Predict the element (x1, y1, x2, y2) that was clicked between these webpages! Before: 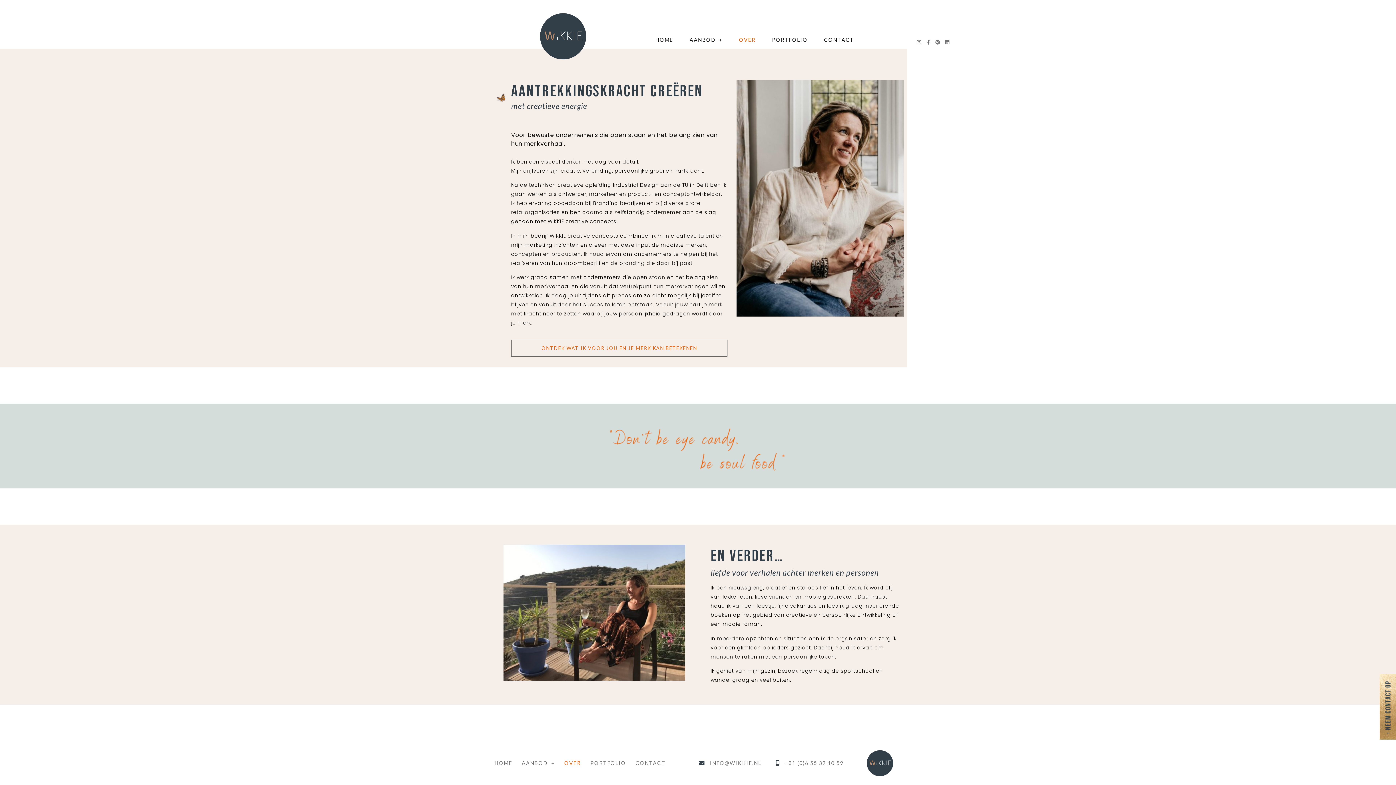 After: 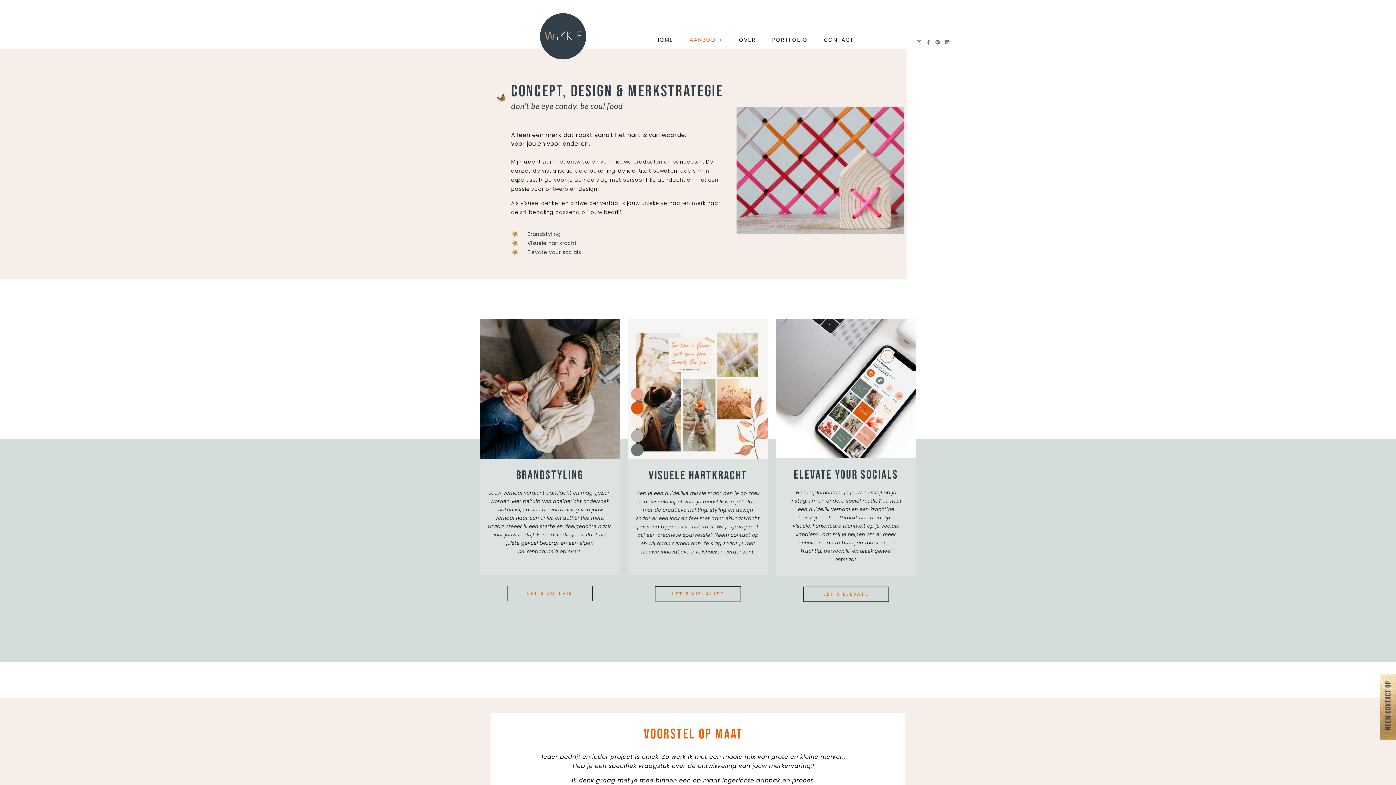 Action: bbox: (511, 340, 727, 356) label: ONTDEK WAT IK VOOR JOU EN JE MERK KAN BETEKENEN